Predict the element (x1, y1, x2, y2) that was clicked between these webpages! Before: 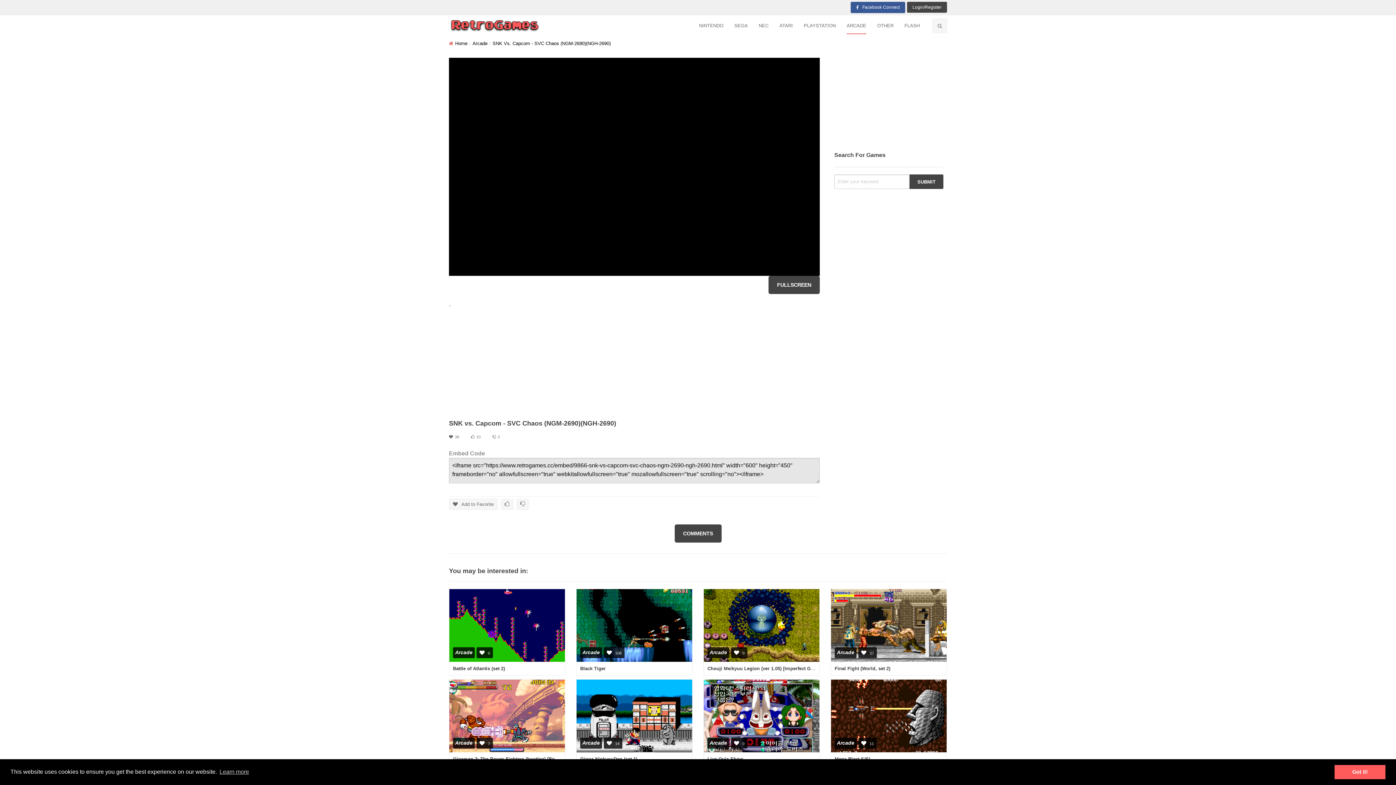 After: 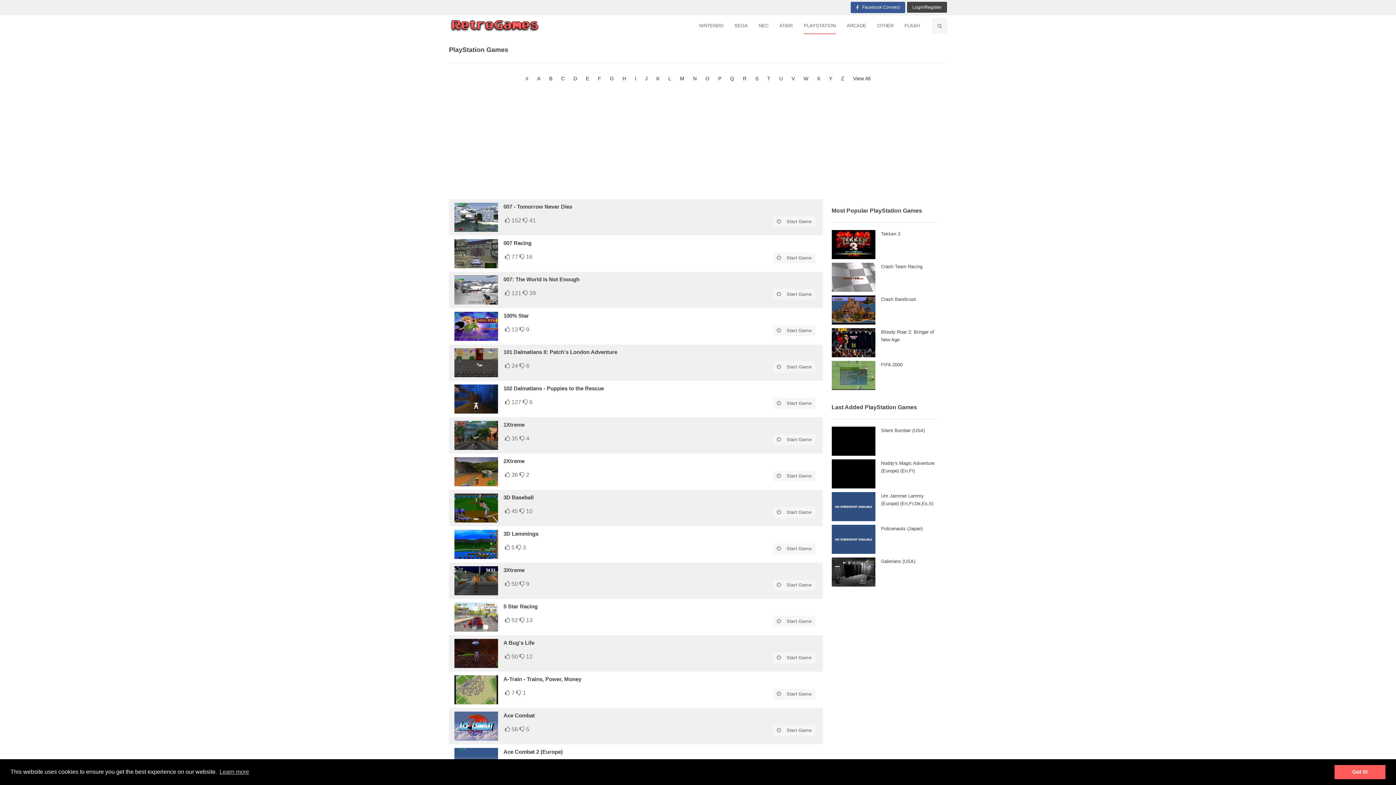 Action: bbox: (804, 17, 836, 34) label: PLAYSTATION